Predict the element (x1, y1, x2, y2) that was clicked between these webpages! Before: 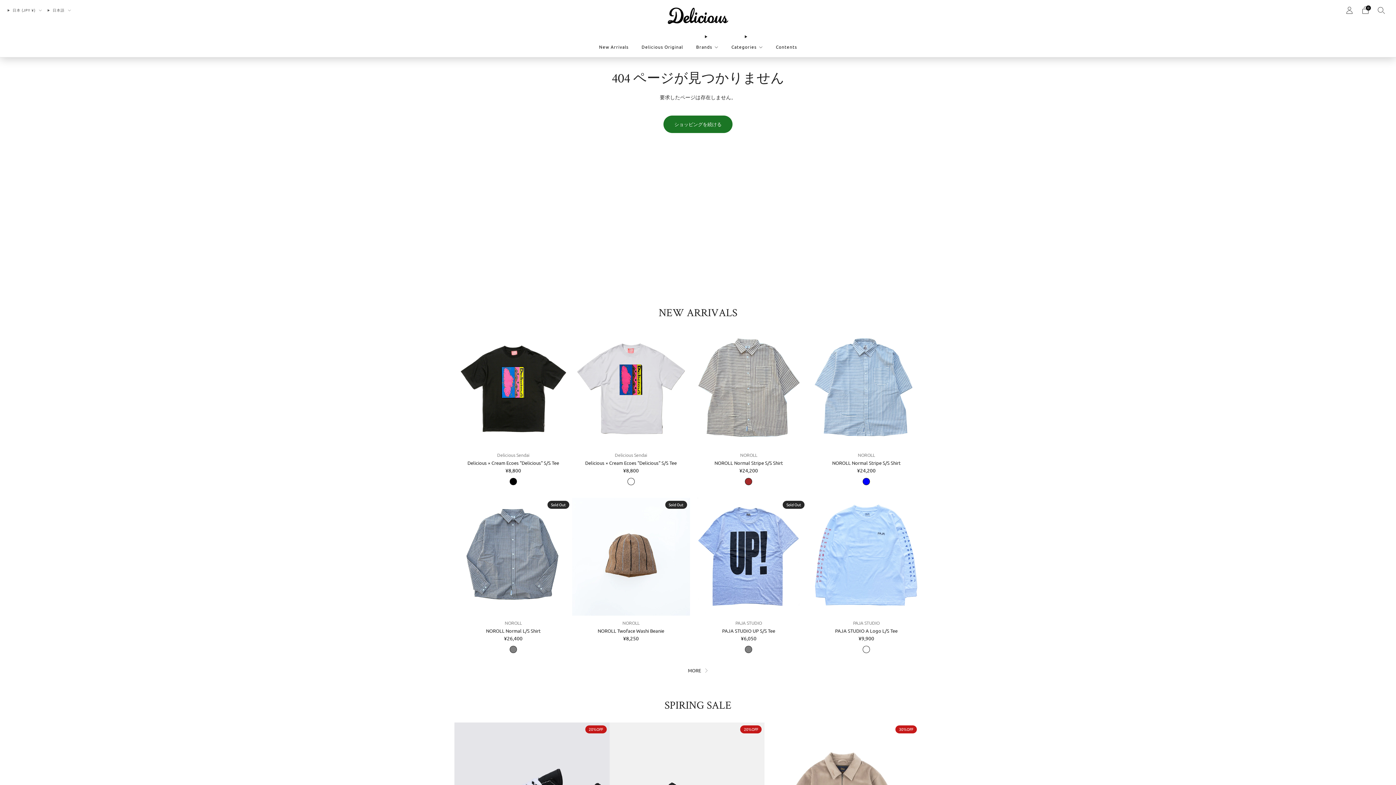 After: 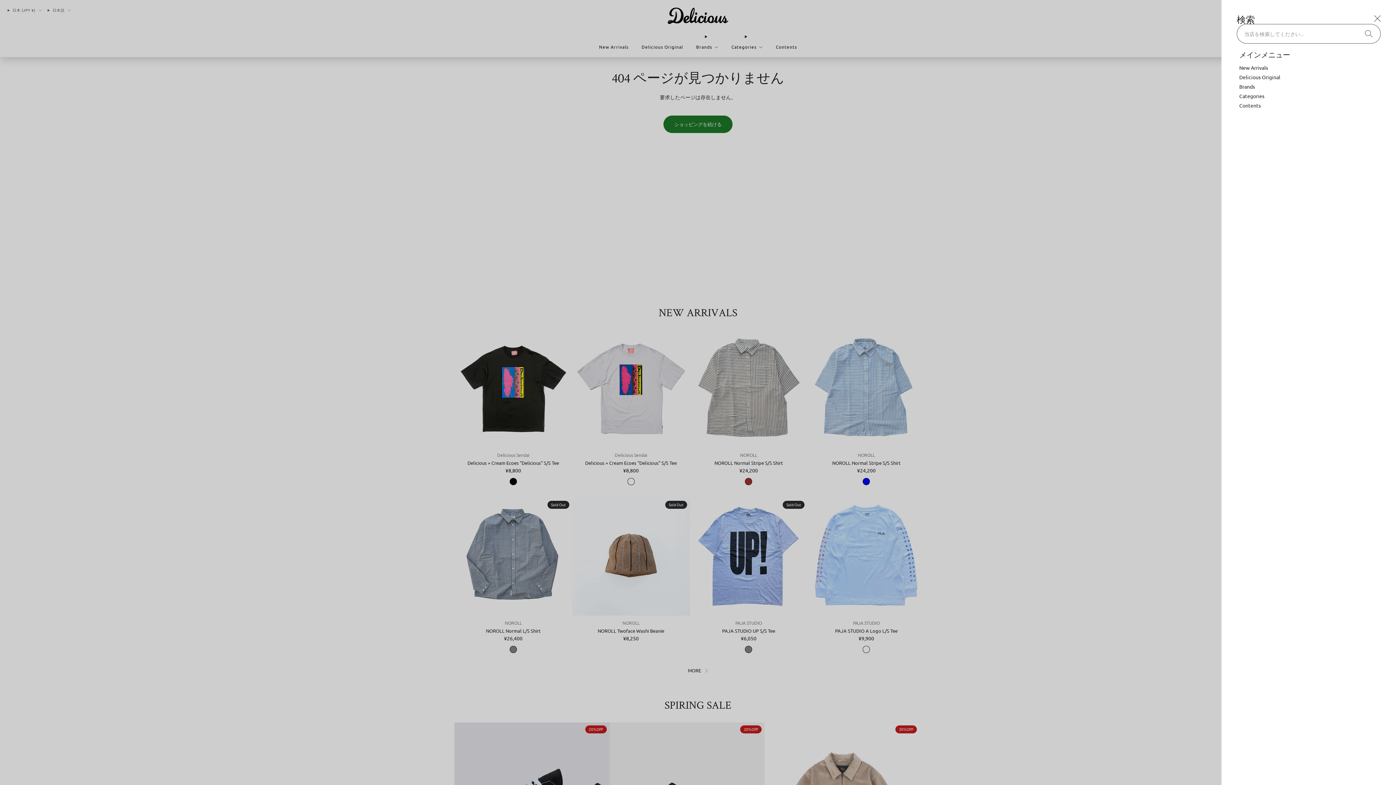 Action: bbox: (1378, 6, 1385, 13) label: 検索